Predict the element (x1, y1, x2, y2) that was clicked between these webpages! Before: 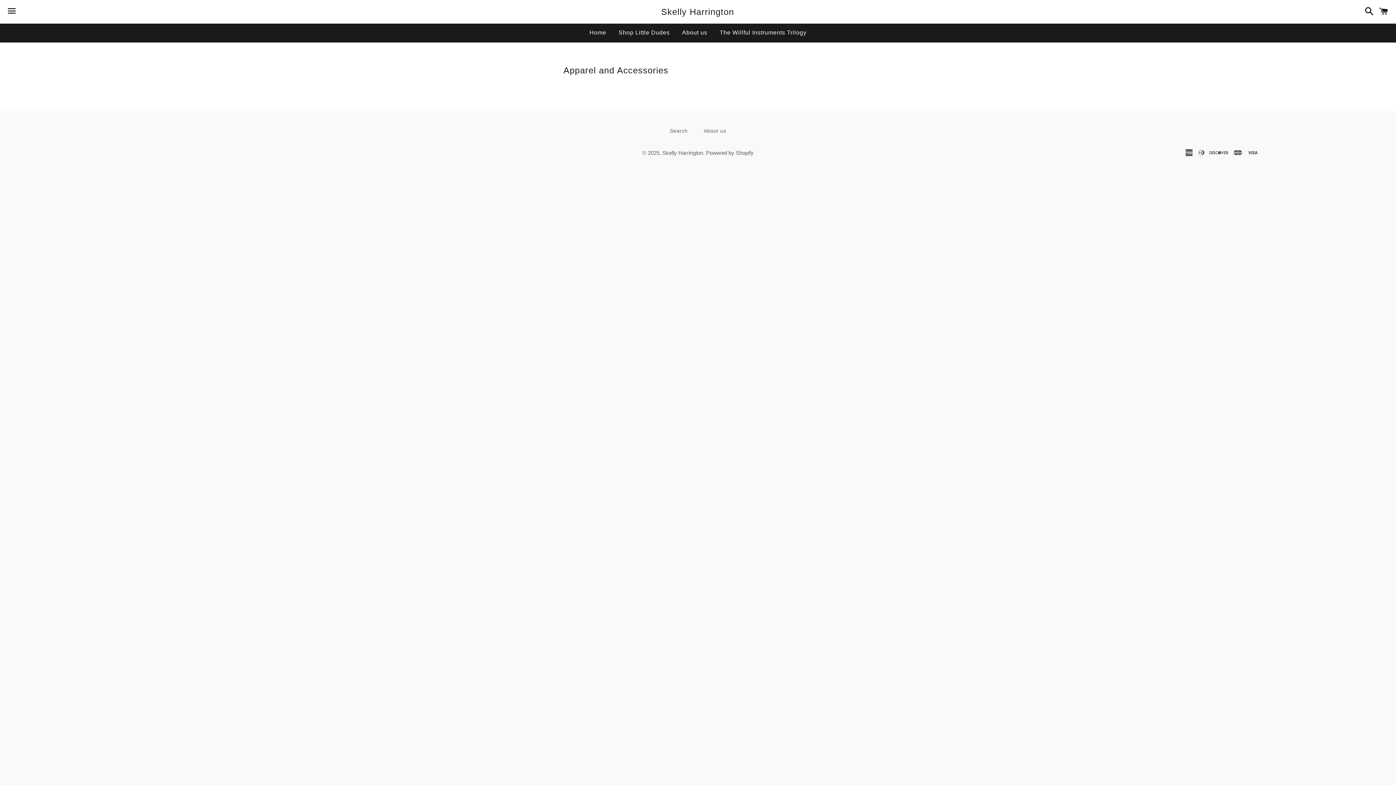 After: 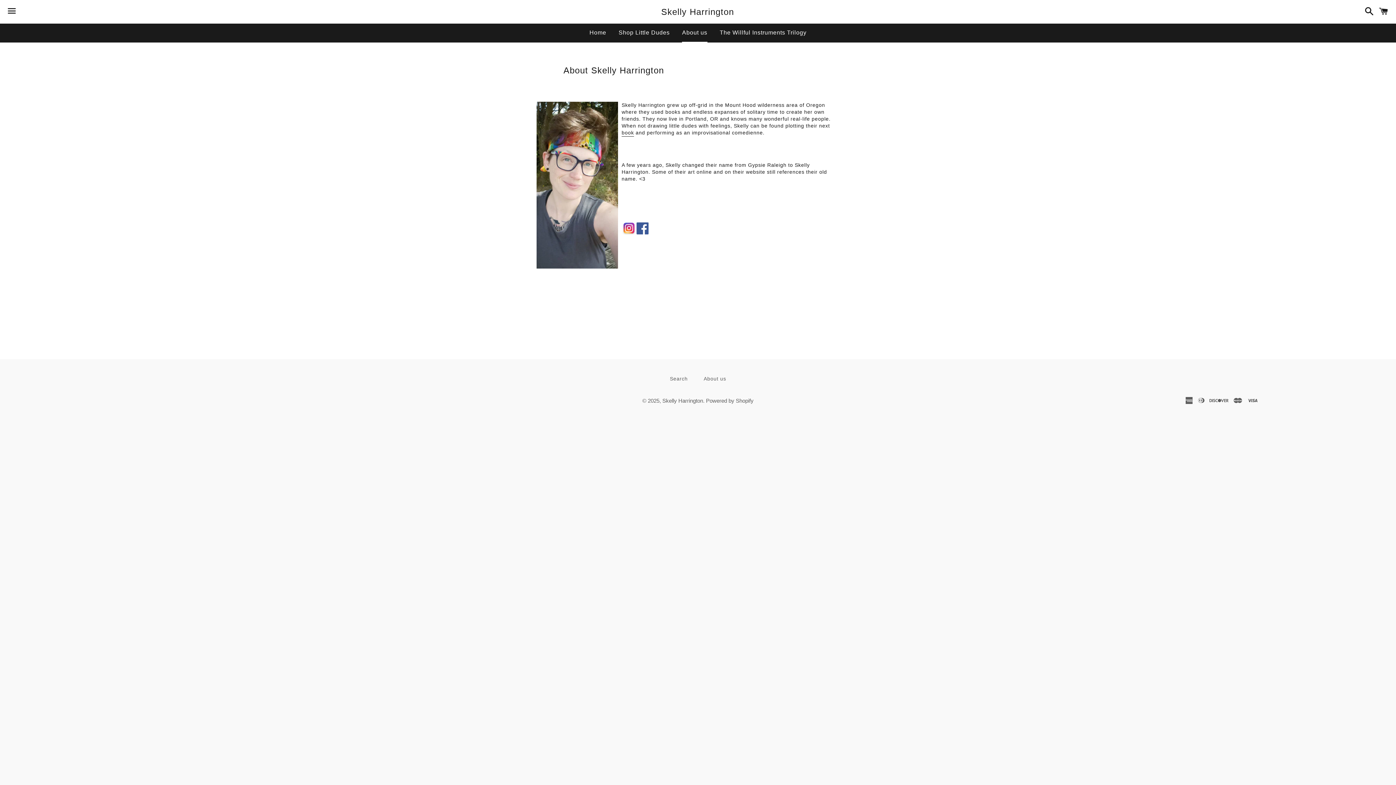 Action: label: About us bbox: (676, 23, 712, 41)